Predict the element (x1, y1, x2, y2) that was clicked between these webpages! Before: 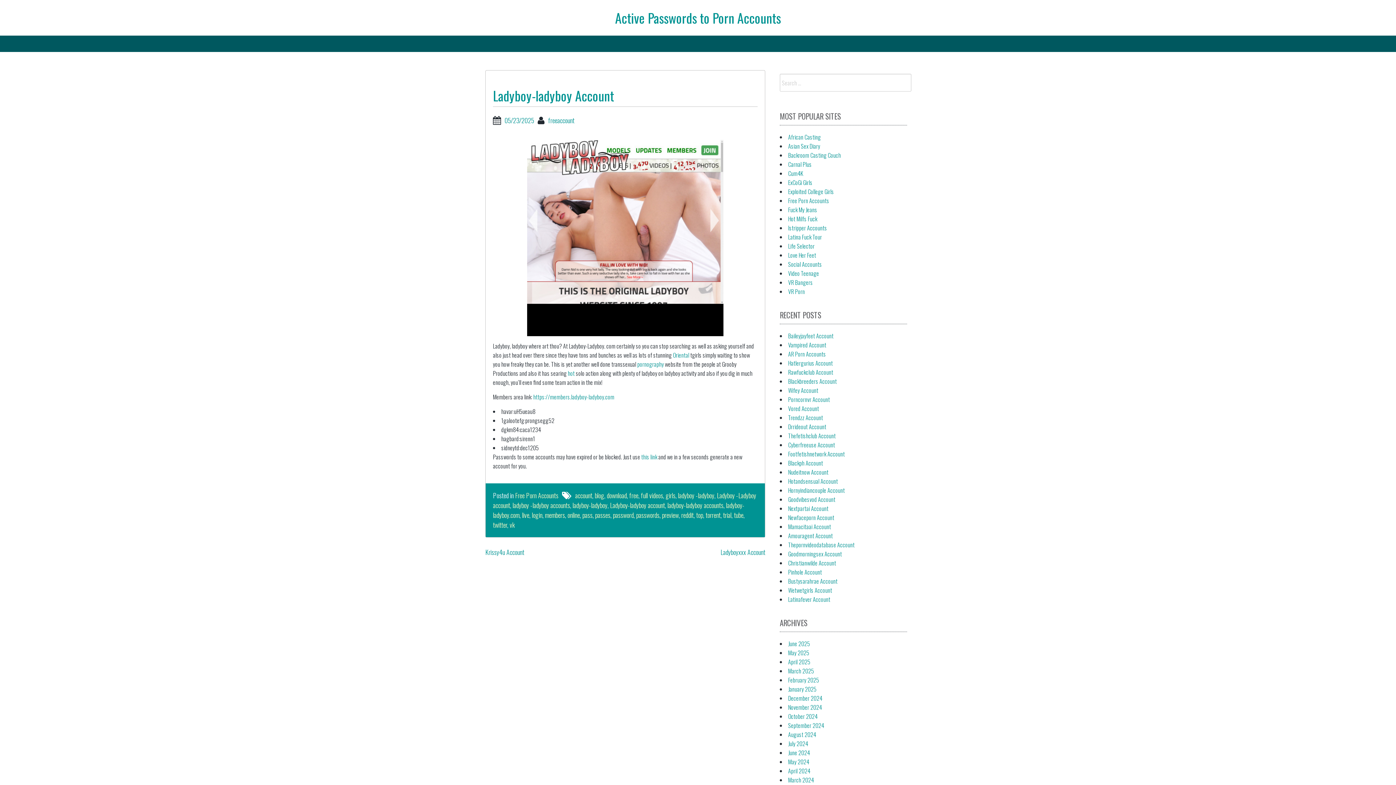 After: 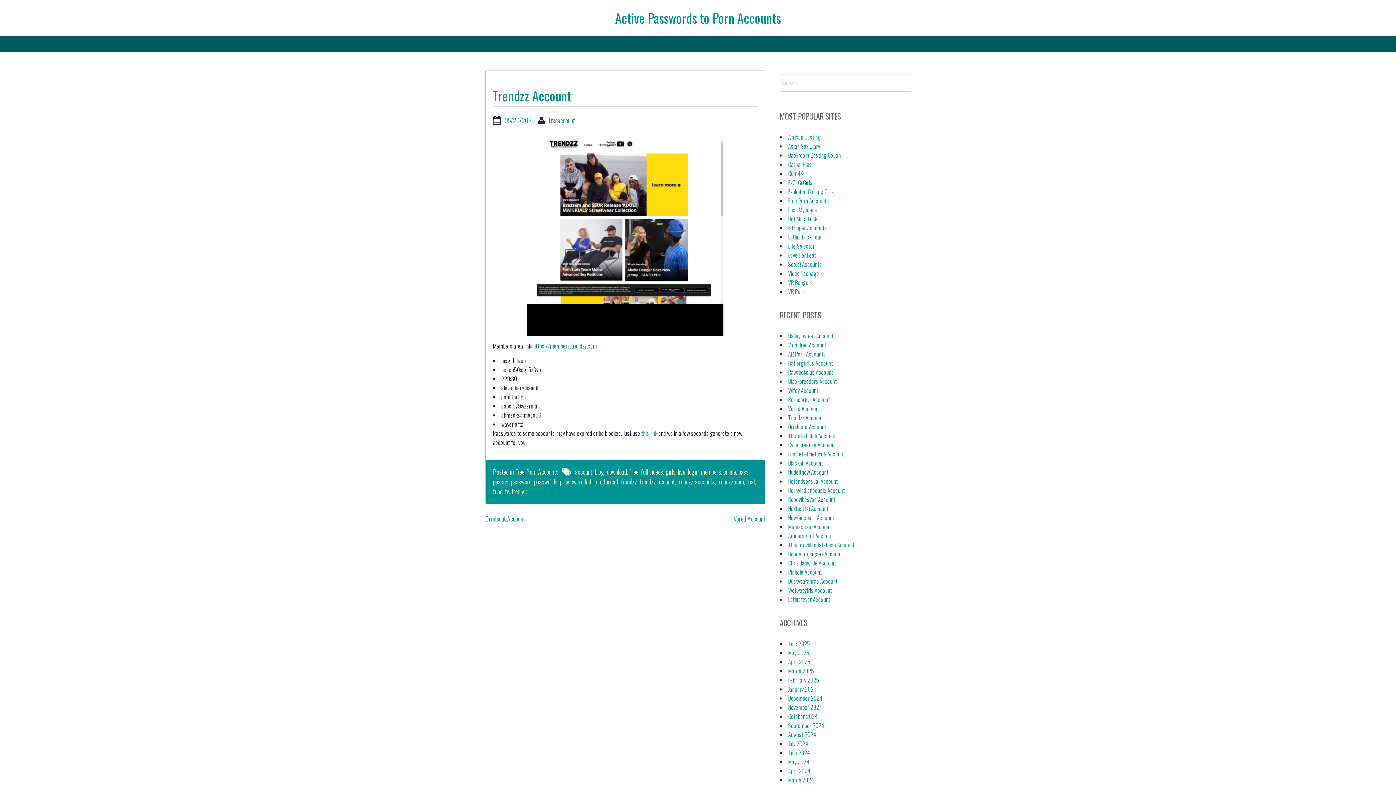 Action: label: Trendzz Account bbox: (788, 413, 823, 422)